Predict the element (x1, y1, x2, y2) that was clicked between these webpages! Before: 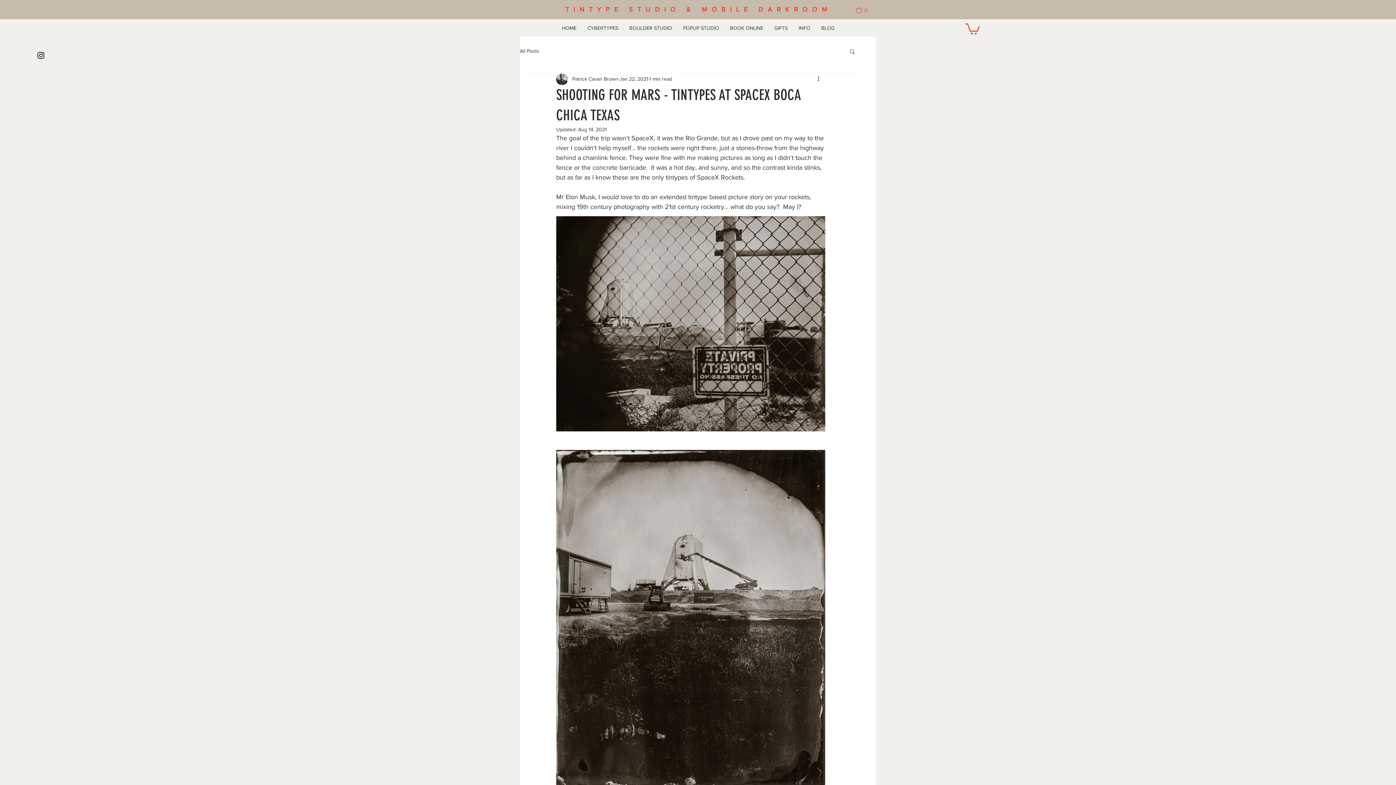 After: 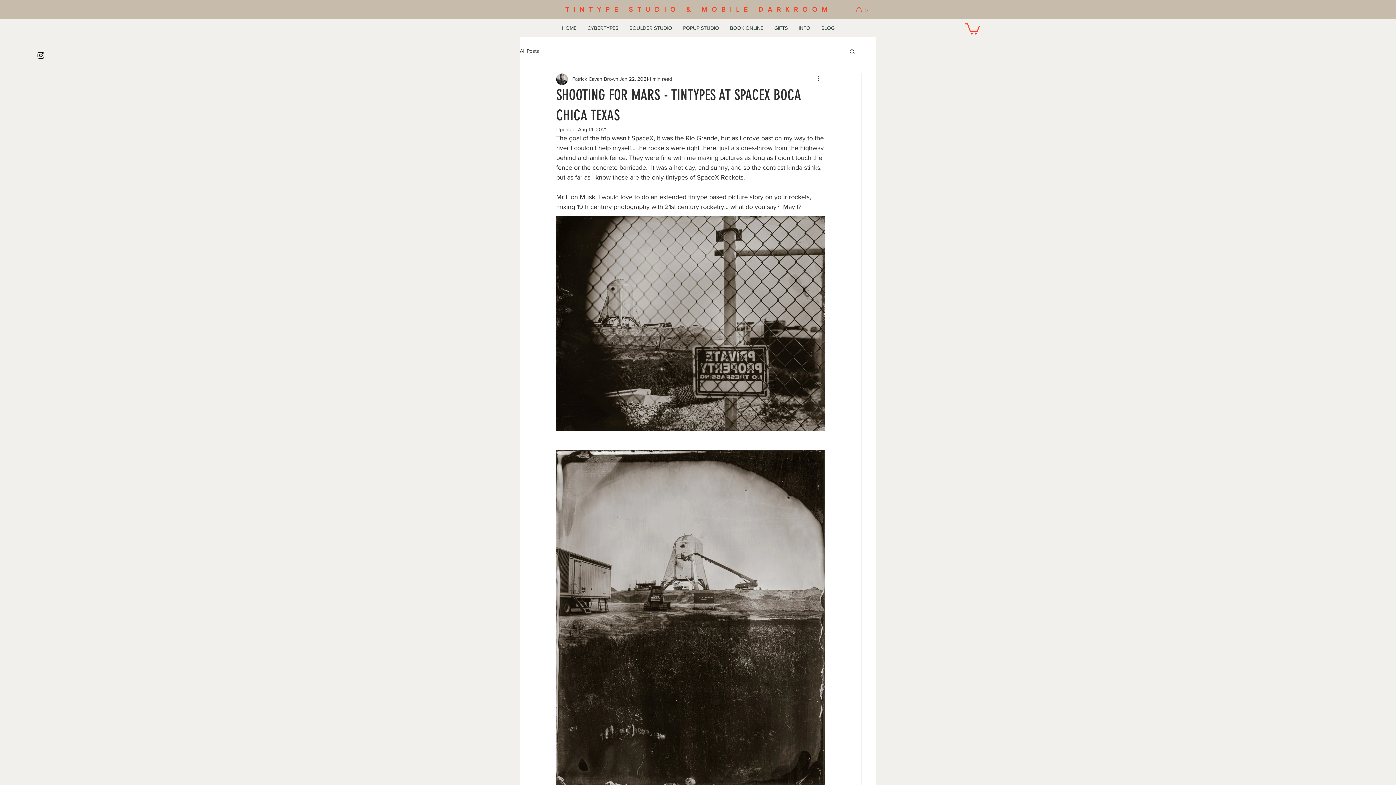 Action: label: Obscura1851 Instagram bbox: (36, 50, 45, 60)